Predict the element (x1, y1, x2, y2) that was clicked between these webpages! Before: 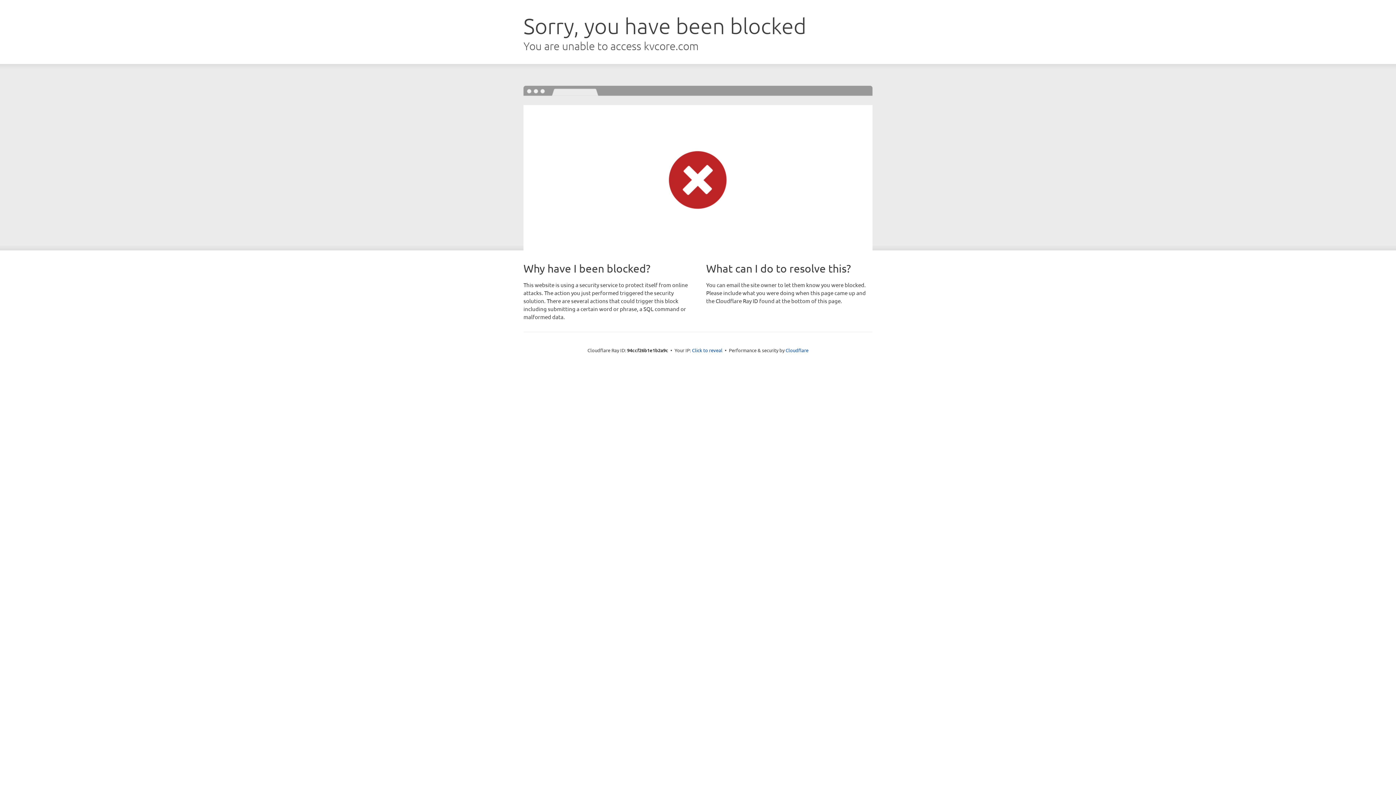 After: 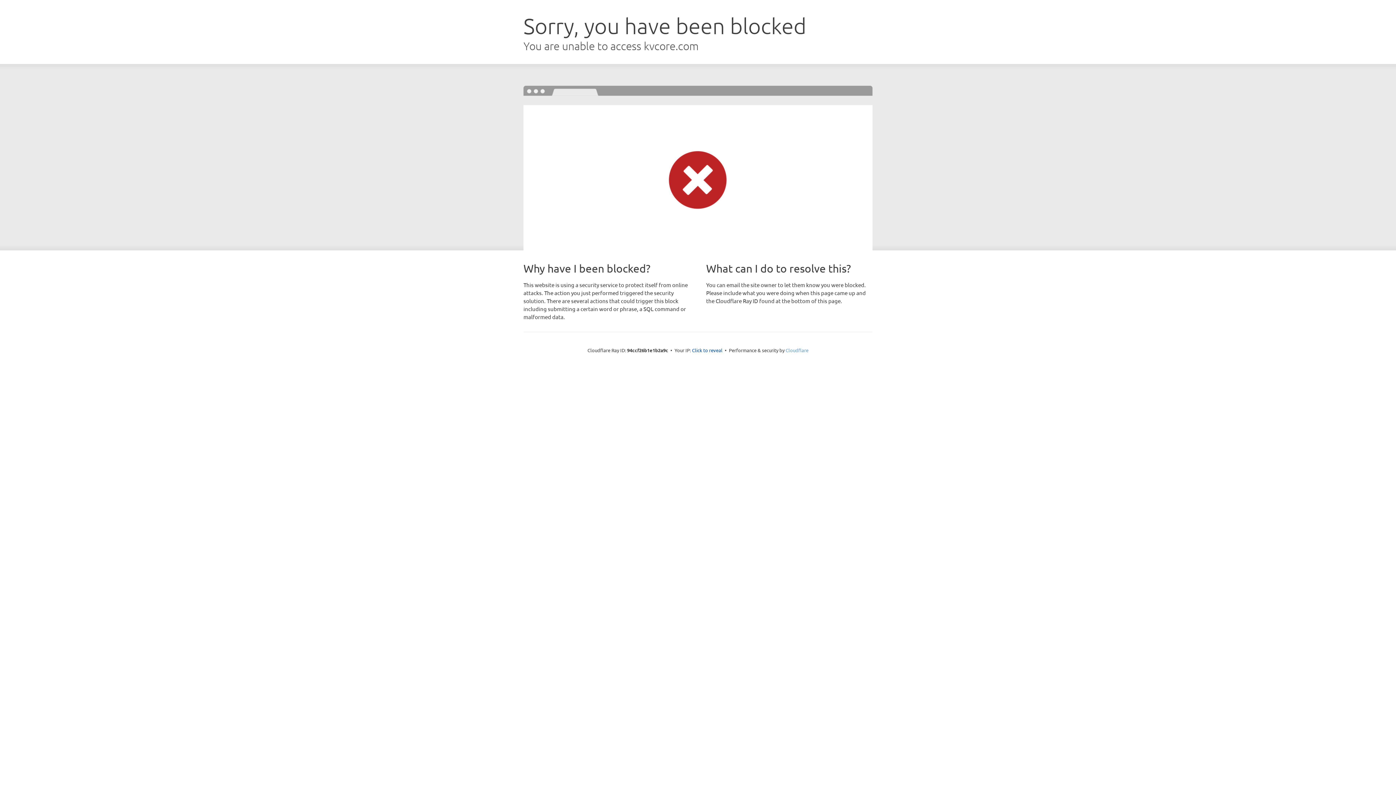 Action: bbox: (785, 347, 808, 353) label: Cloudflare